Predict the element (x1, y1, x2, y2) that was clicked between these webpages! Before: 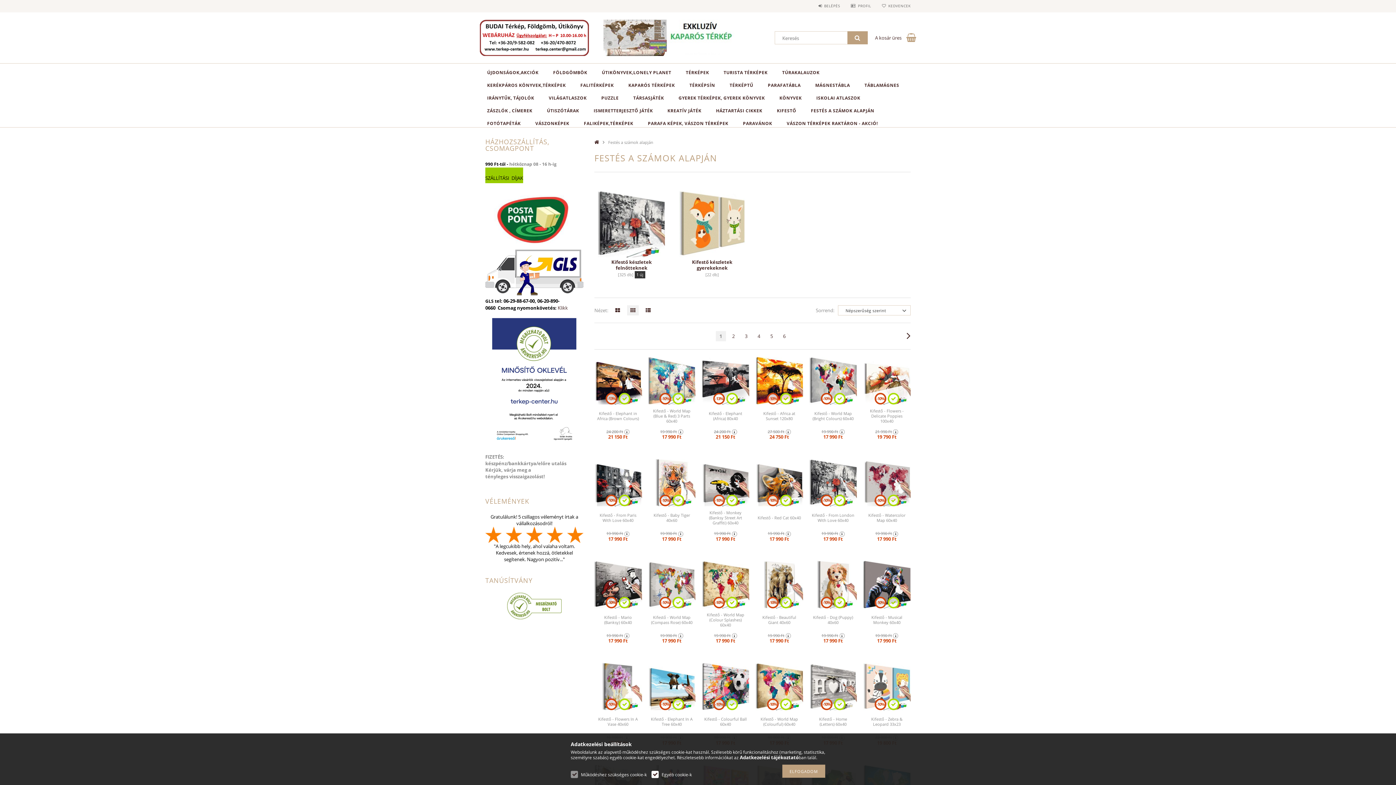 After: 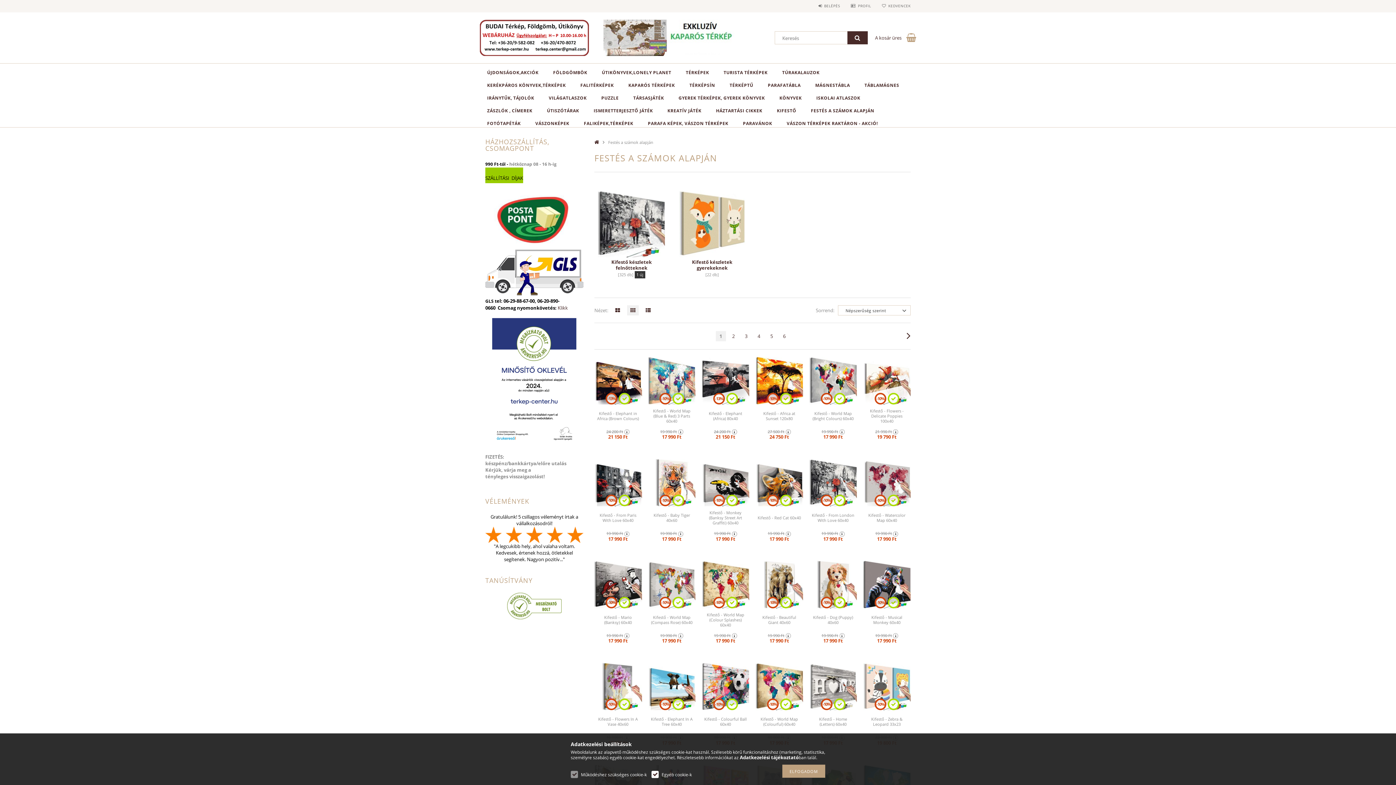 Action: bbox: (847, 31, 868, 44)